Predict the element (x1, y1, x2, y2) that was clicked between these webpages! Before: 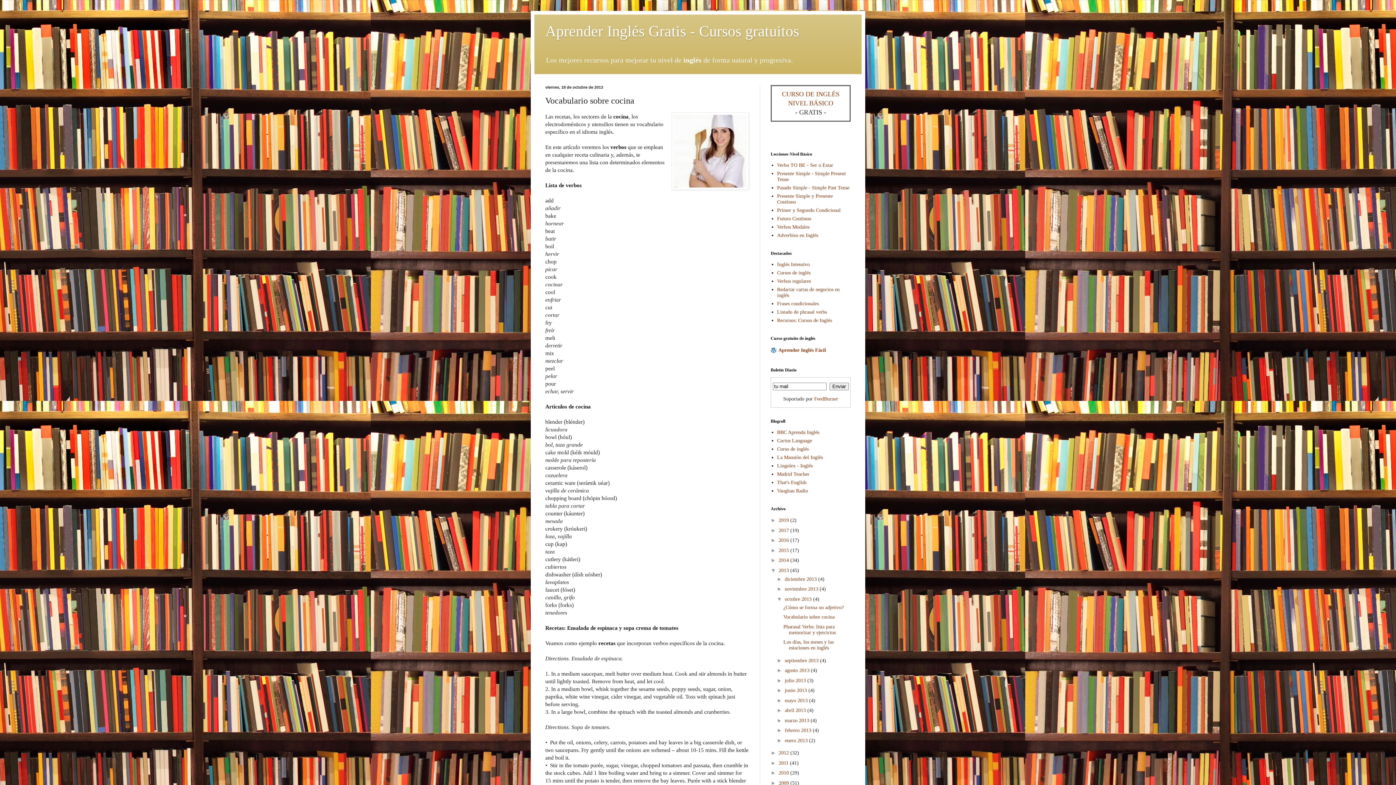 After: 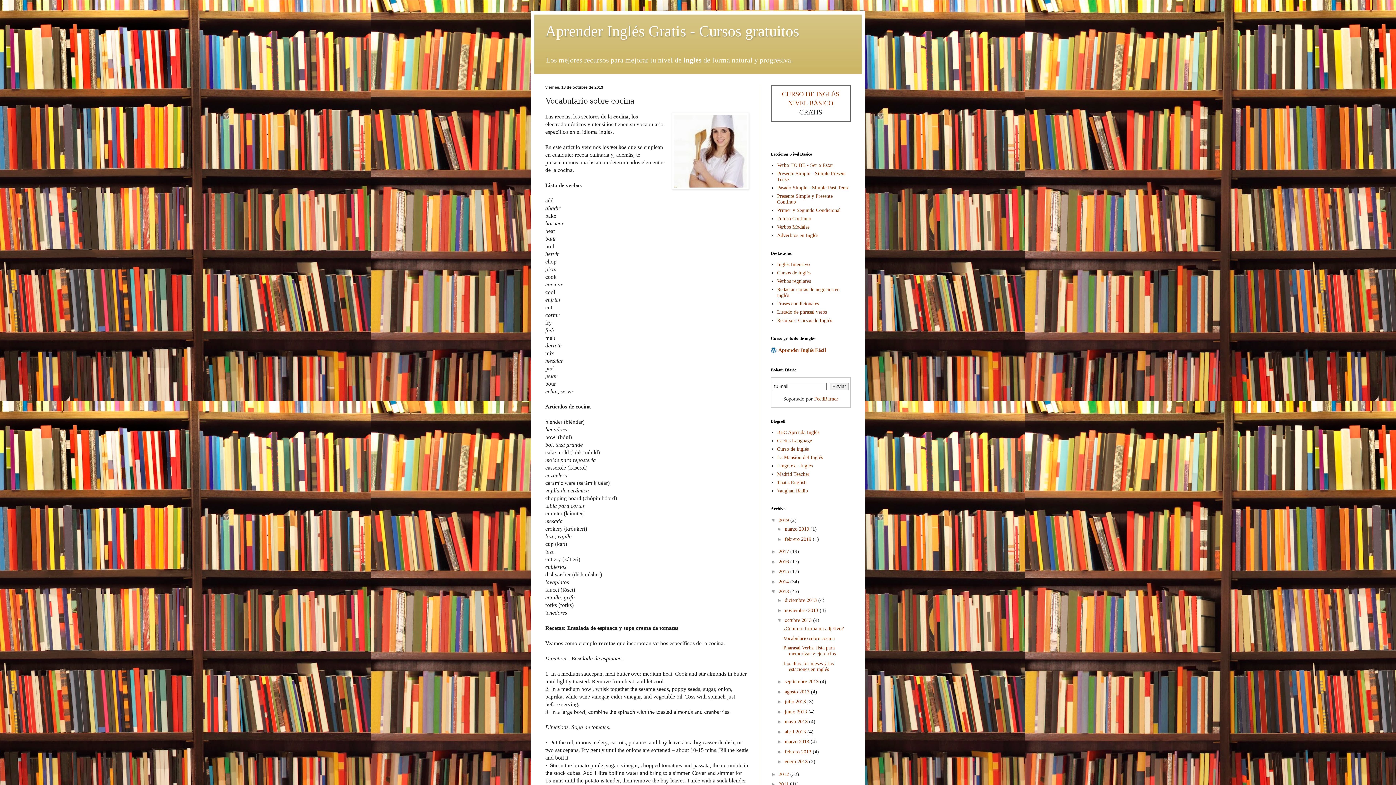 Action: label: ►   bbox: (770, 517, 778, 523)